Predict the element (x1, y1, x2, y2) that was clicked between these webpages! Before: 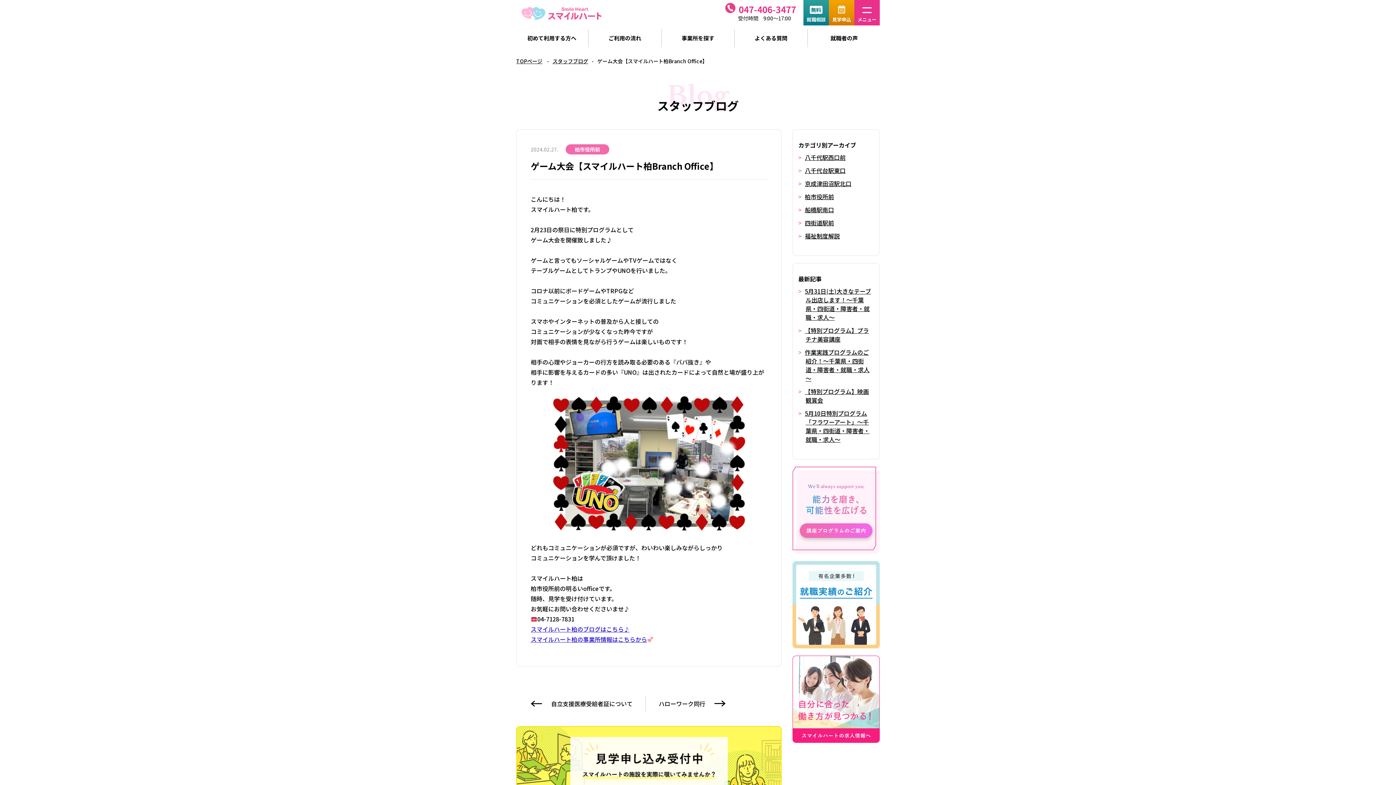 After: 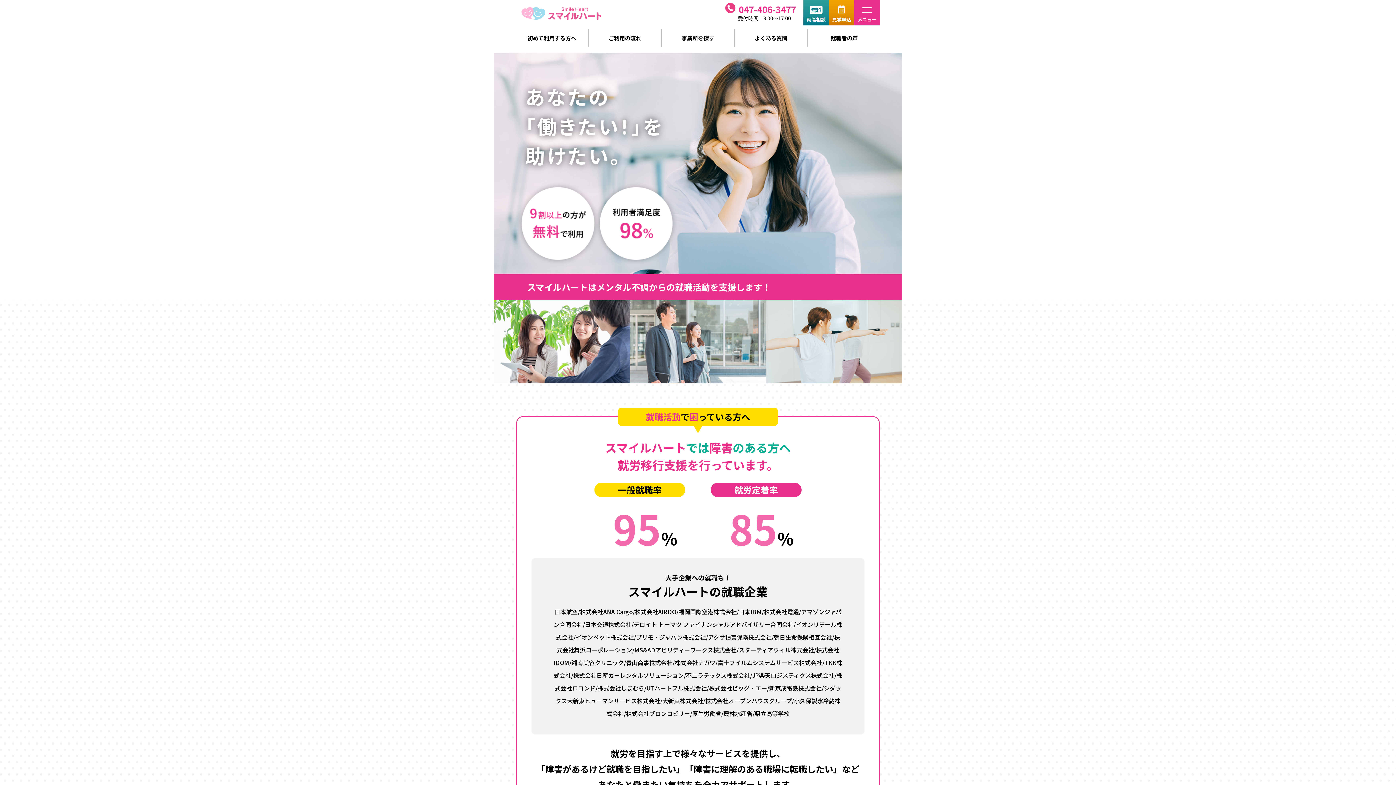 Action: label: TOPページ bbox: (516, 57, 542, 64)